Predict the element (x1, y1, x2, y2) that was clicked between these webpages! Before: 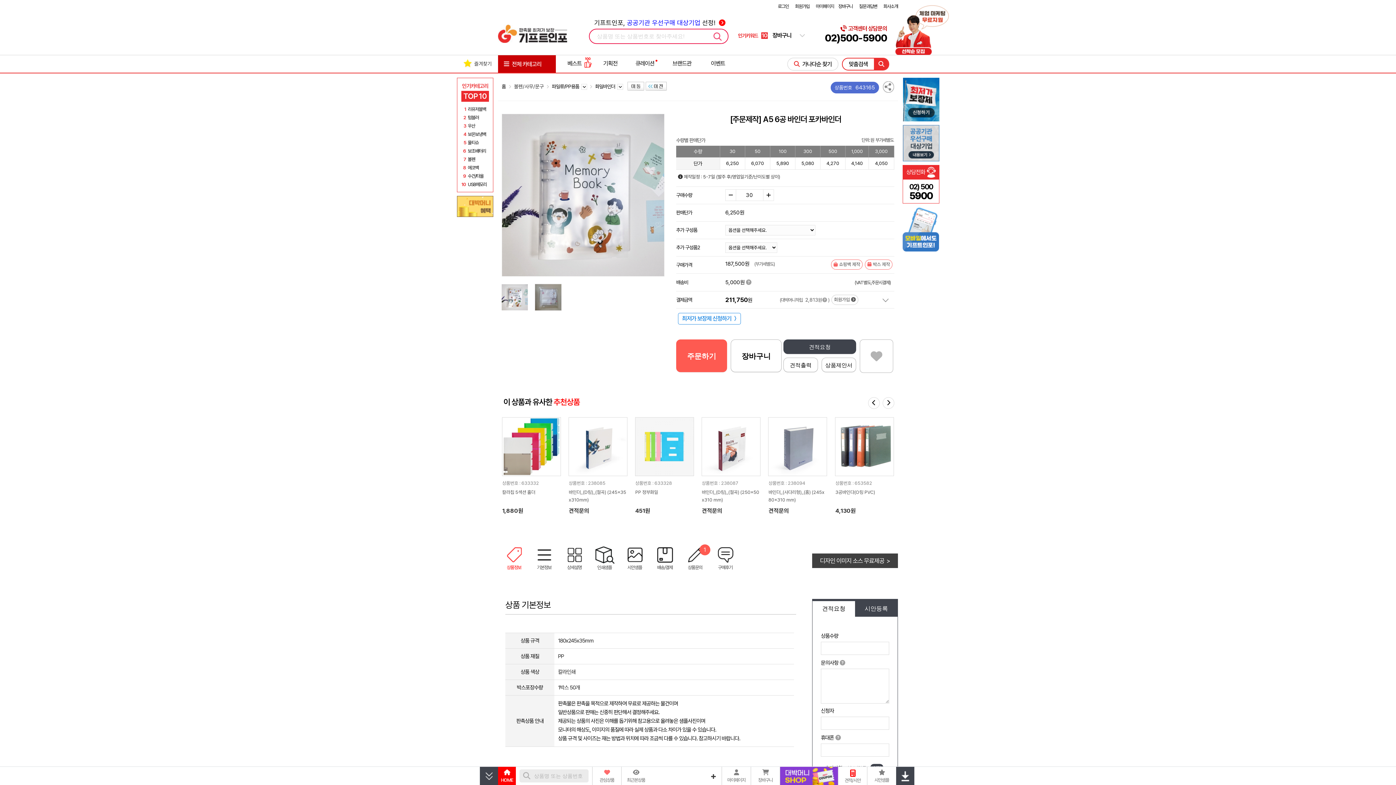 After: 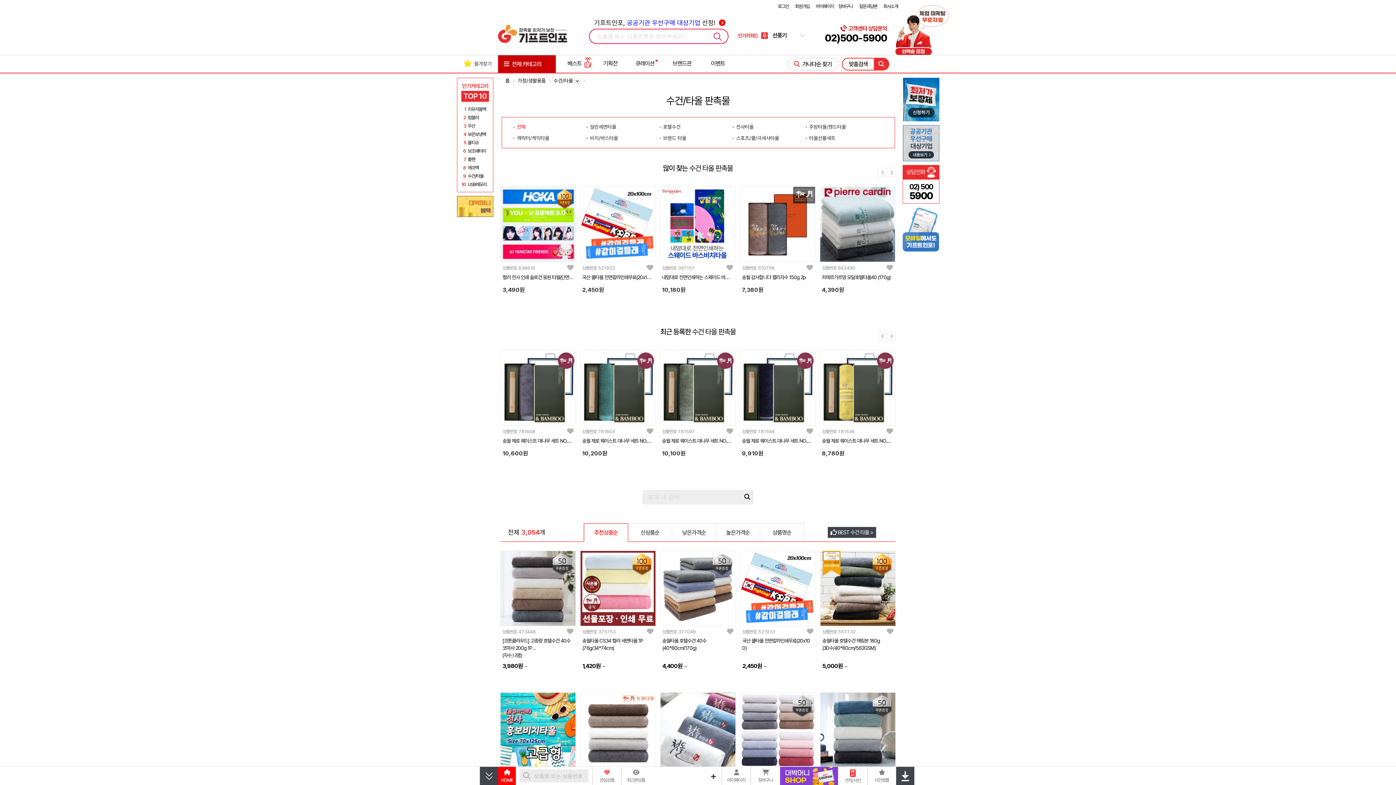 Action: bbox: (468, 173, 483, 178) label: 수건/타올